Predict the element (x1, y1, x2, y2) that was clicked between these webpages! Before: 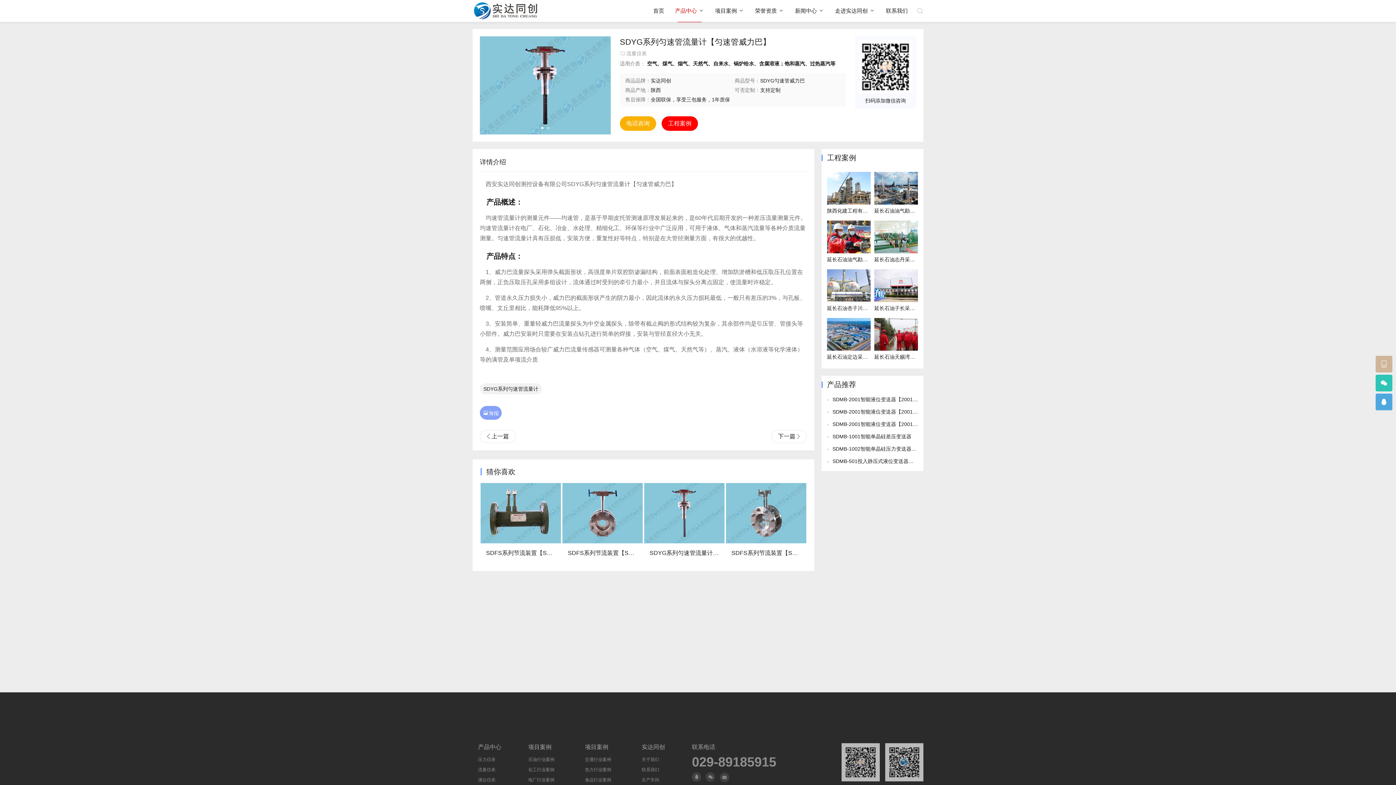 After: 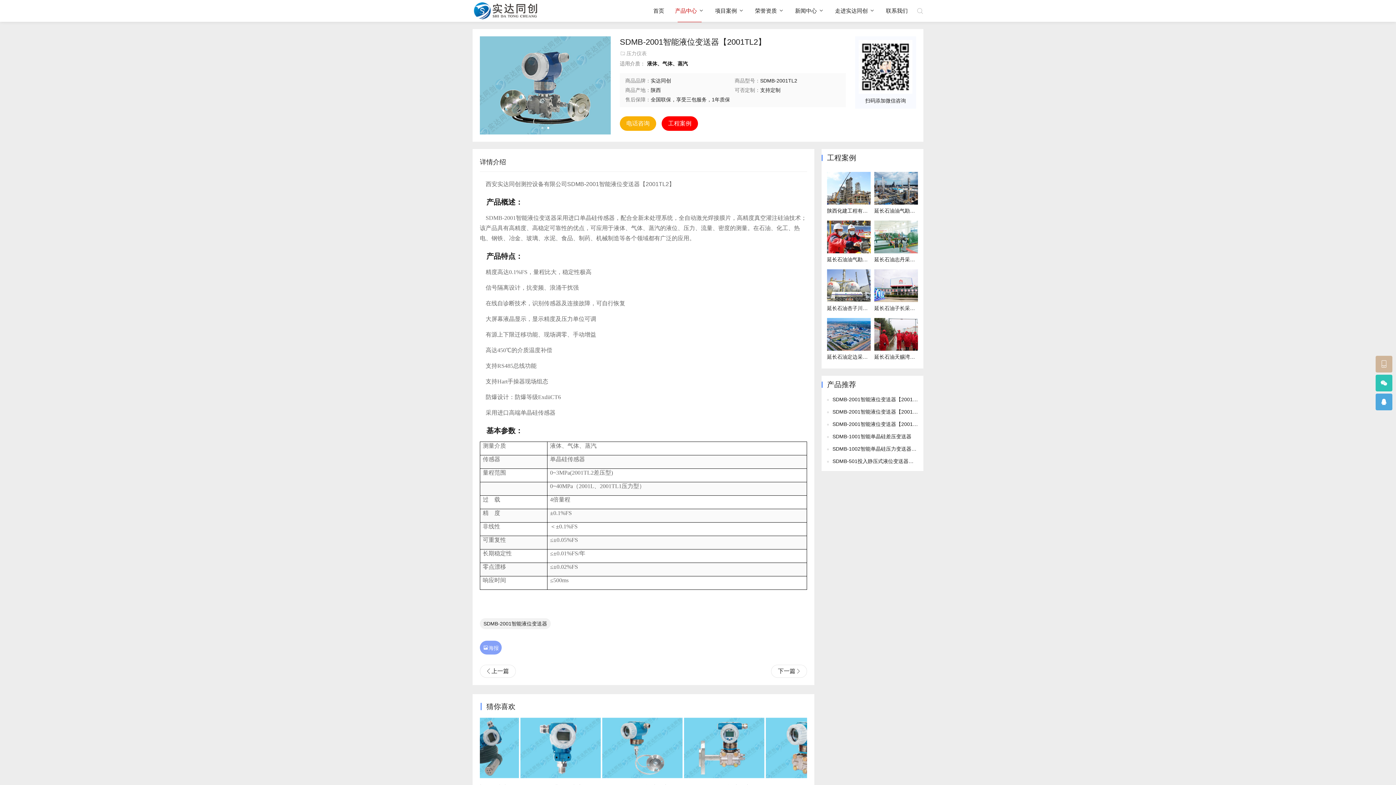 Action: bbox: (832, 409, 927, 414) label: SDMB-2001智能液位变送器【2001TL2】